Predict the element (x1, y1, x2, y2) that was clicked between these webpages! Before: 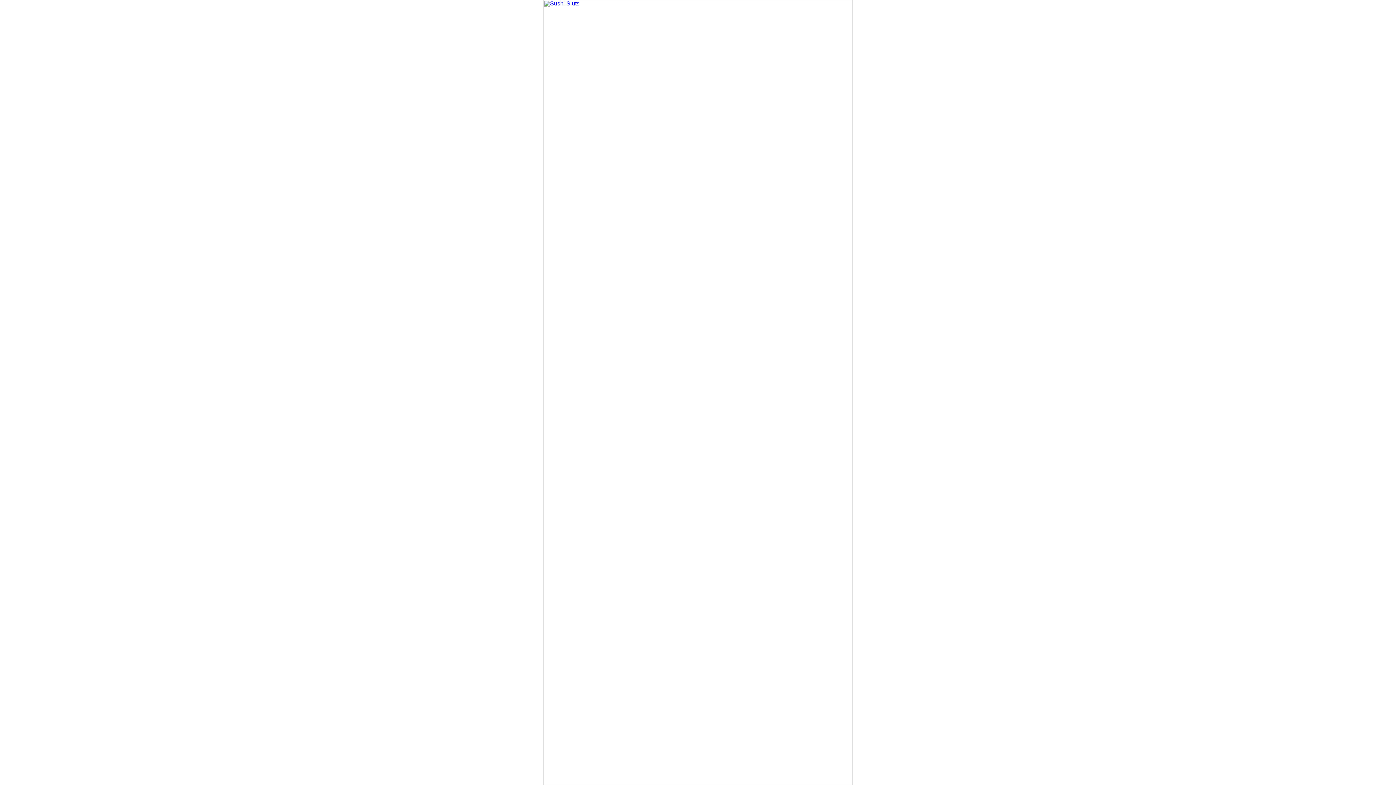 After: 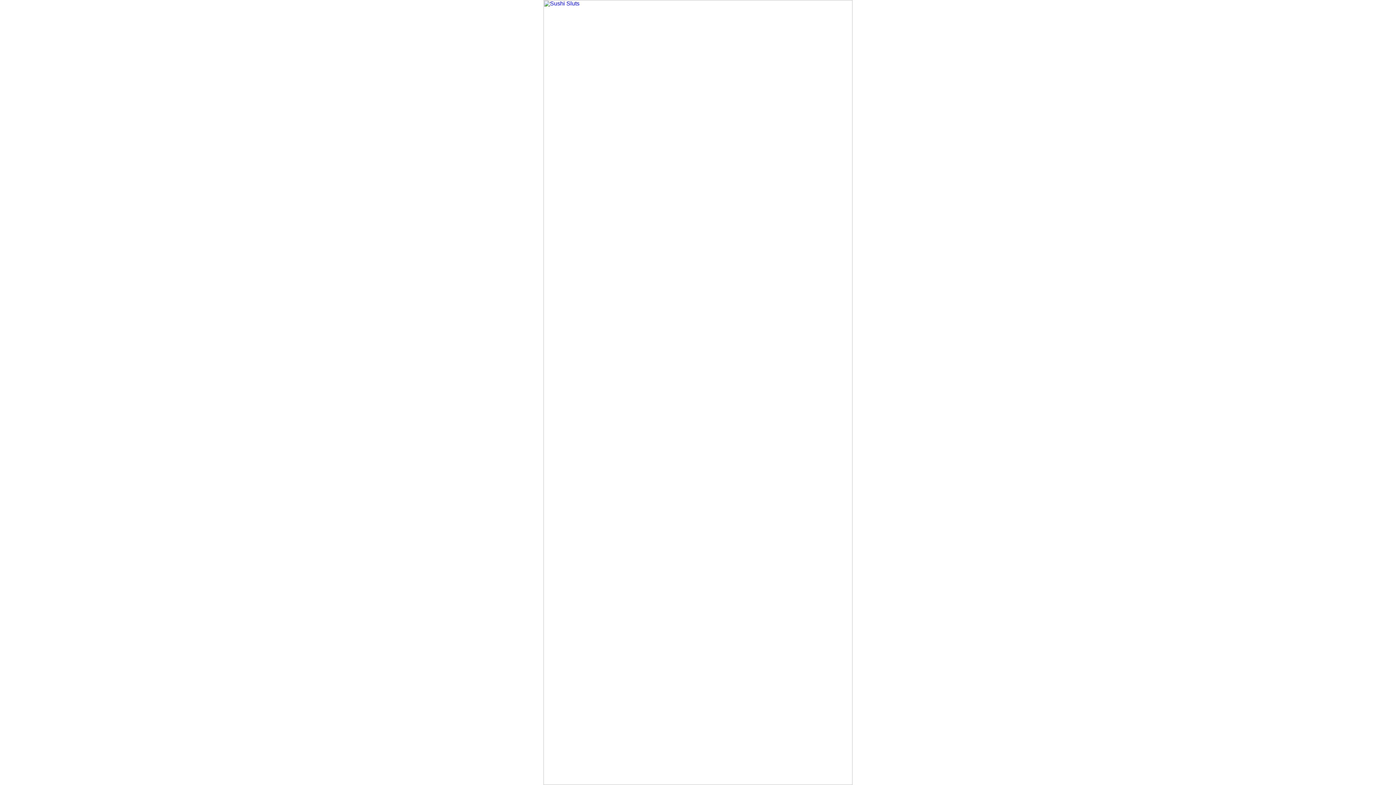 Action: bbox: (543, 780, 852, 786)